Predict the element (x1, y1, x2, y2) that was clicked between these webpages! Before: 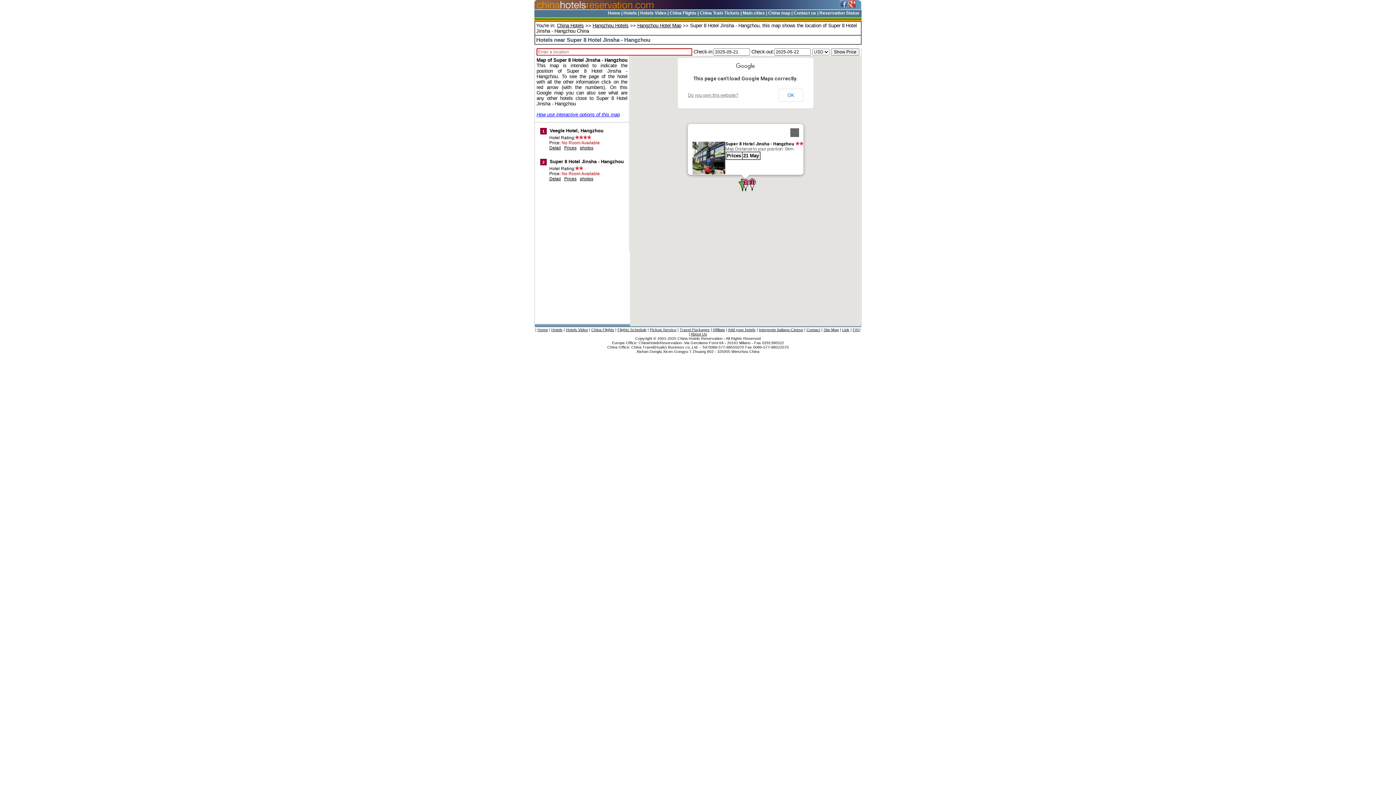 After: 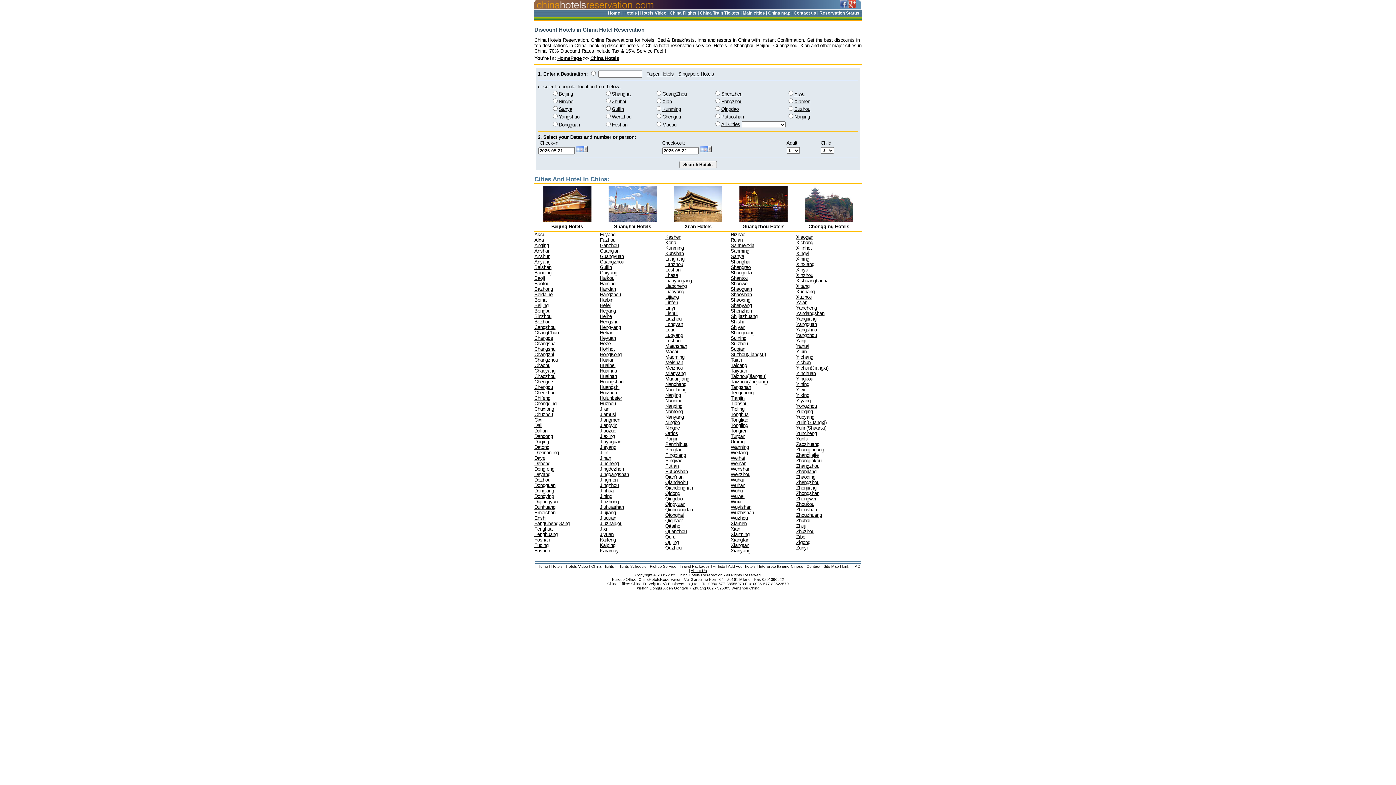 Action: label: Hotels bbox: (551, 327, 562, 331)